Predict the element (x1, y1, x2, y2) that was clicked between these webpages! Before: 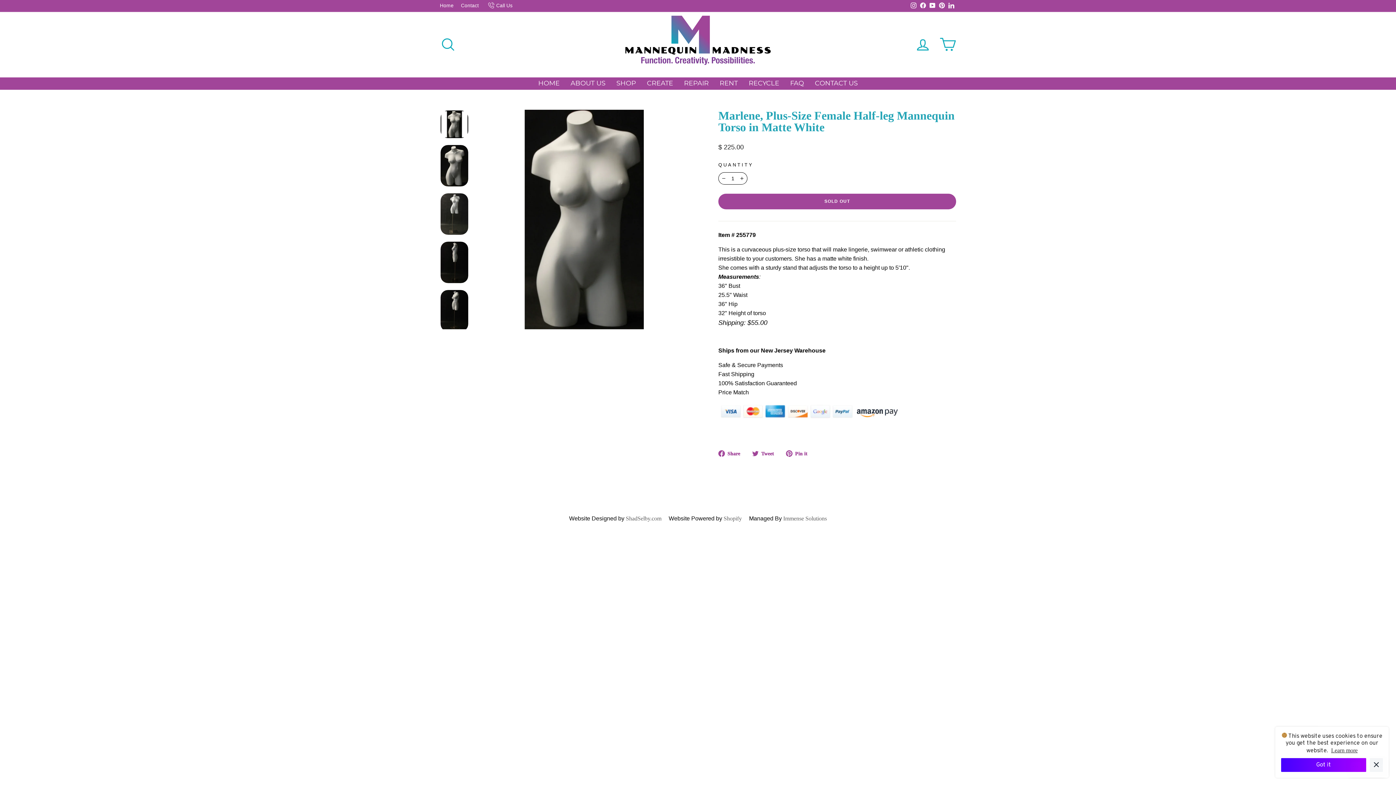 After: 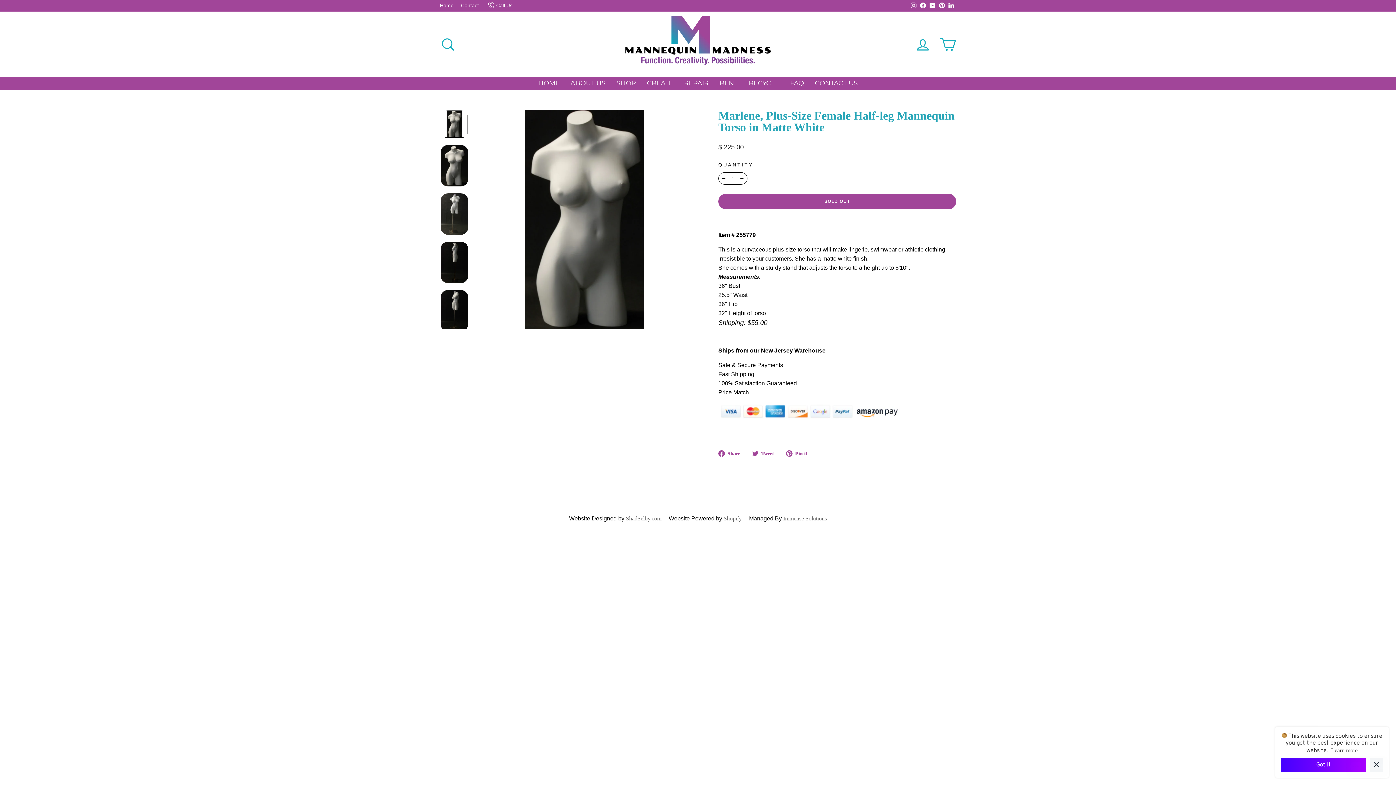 Action: label: YouTube bbox: (928, 0, 937, 11)